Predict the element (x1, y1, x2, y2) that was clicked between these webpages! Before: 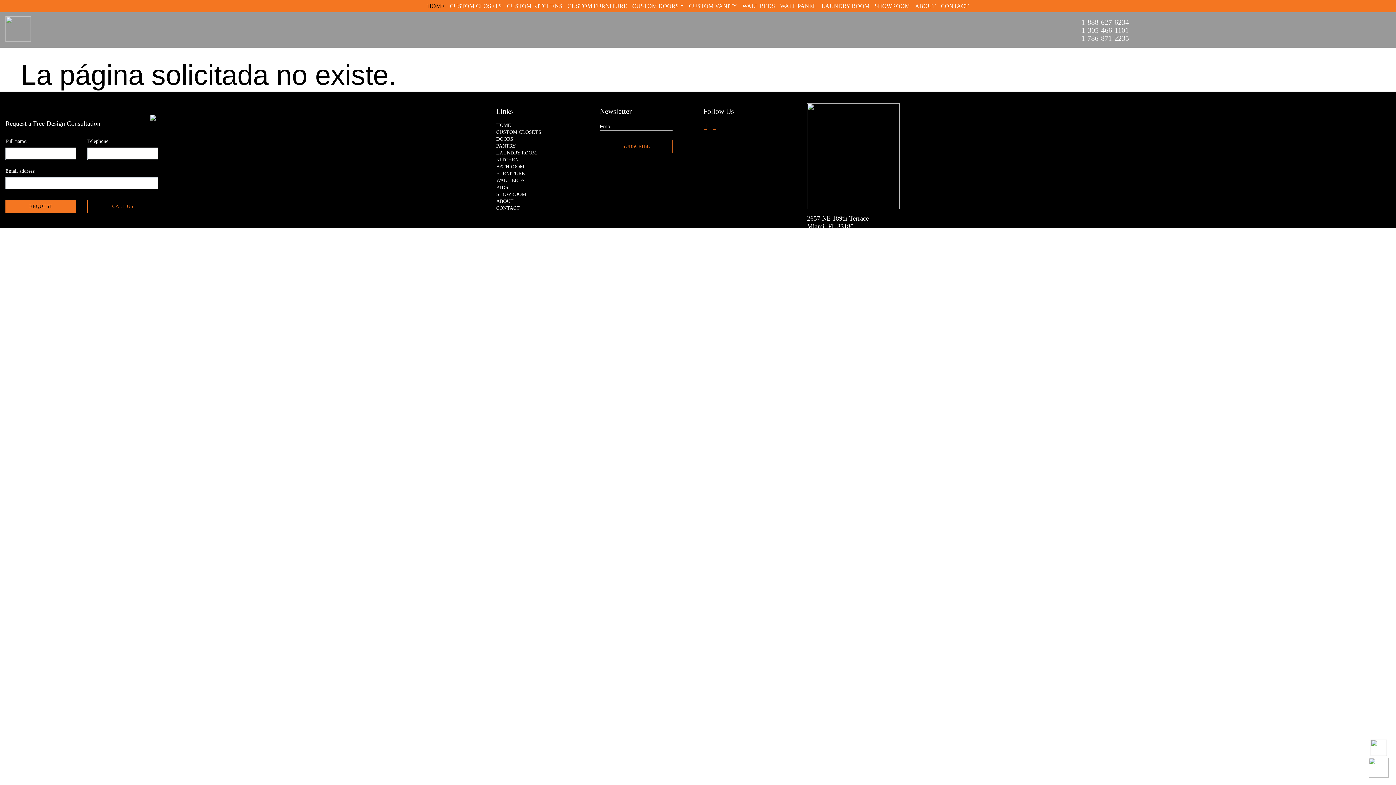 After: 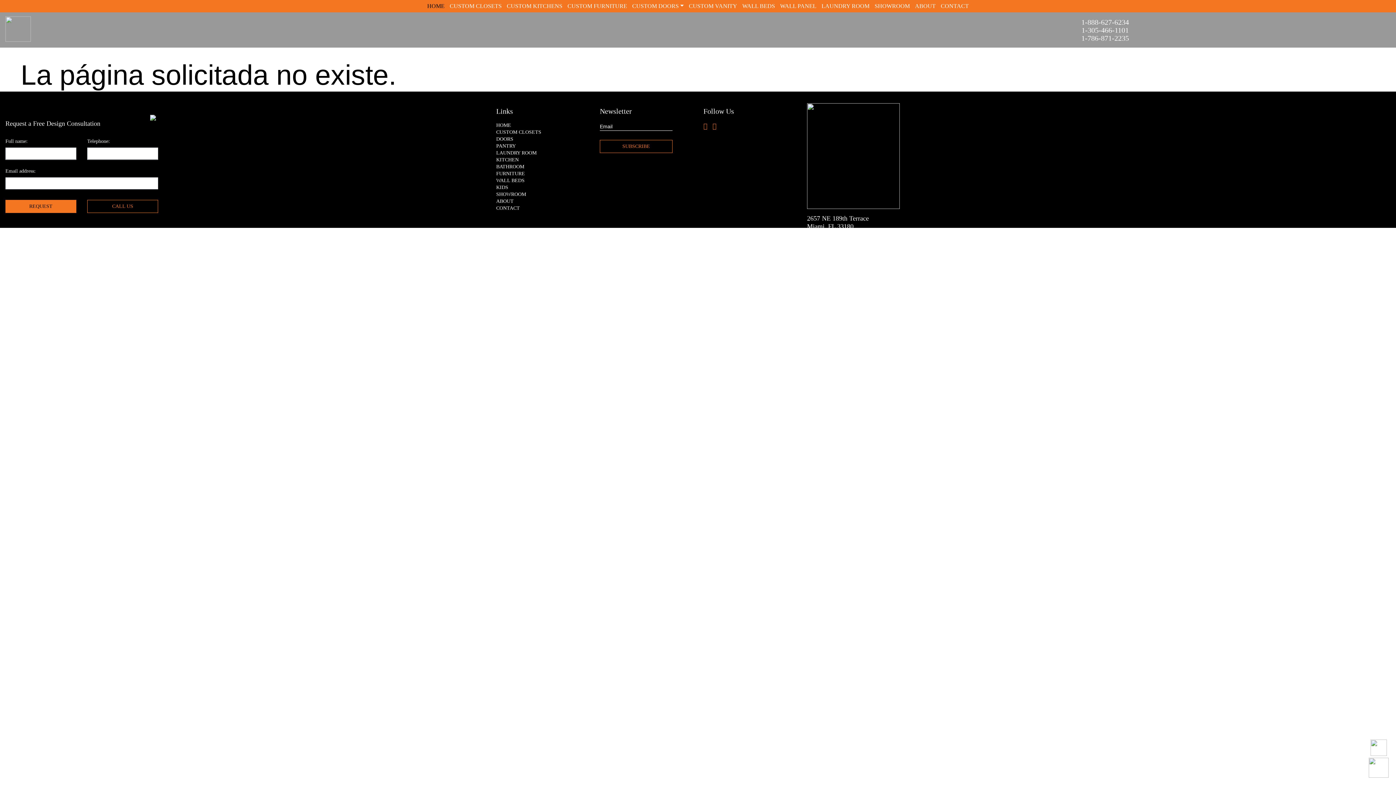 Action: bbox: (819, 0, 872, 12) label: LAUNDRY ROOM